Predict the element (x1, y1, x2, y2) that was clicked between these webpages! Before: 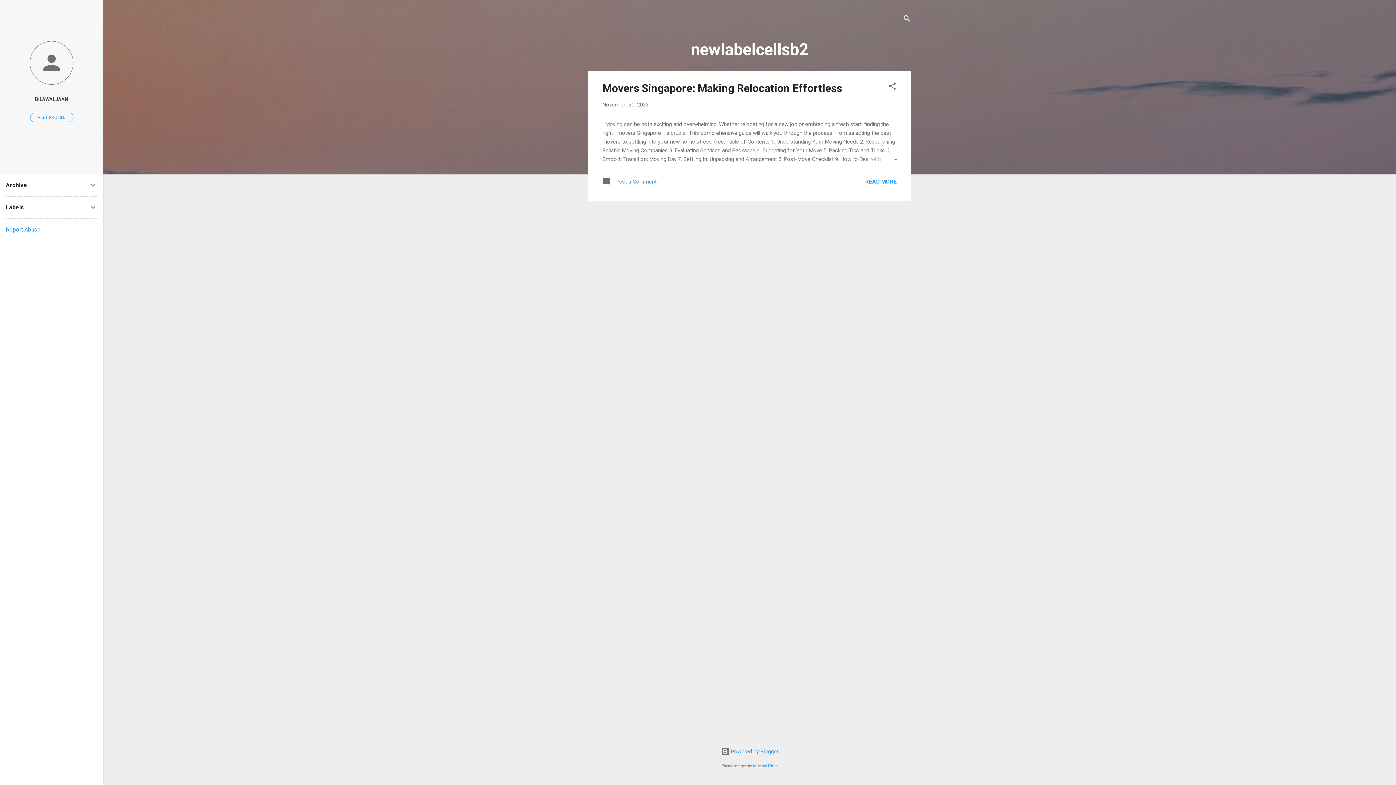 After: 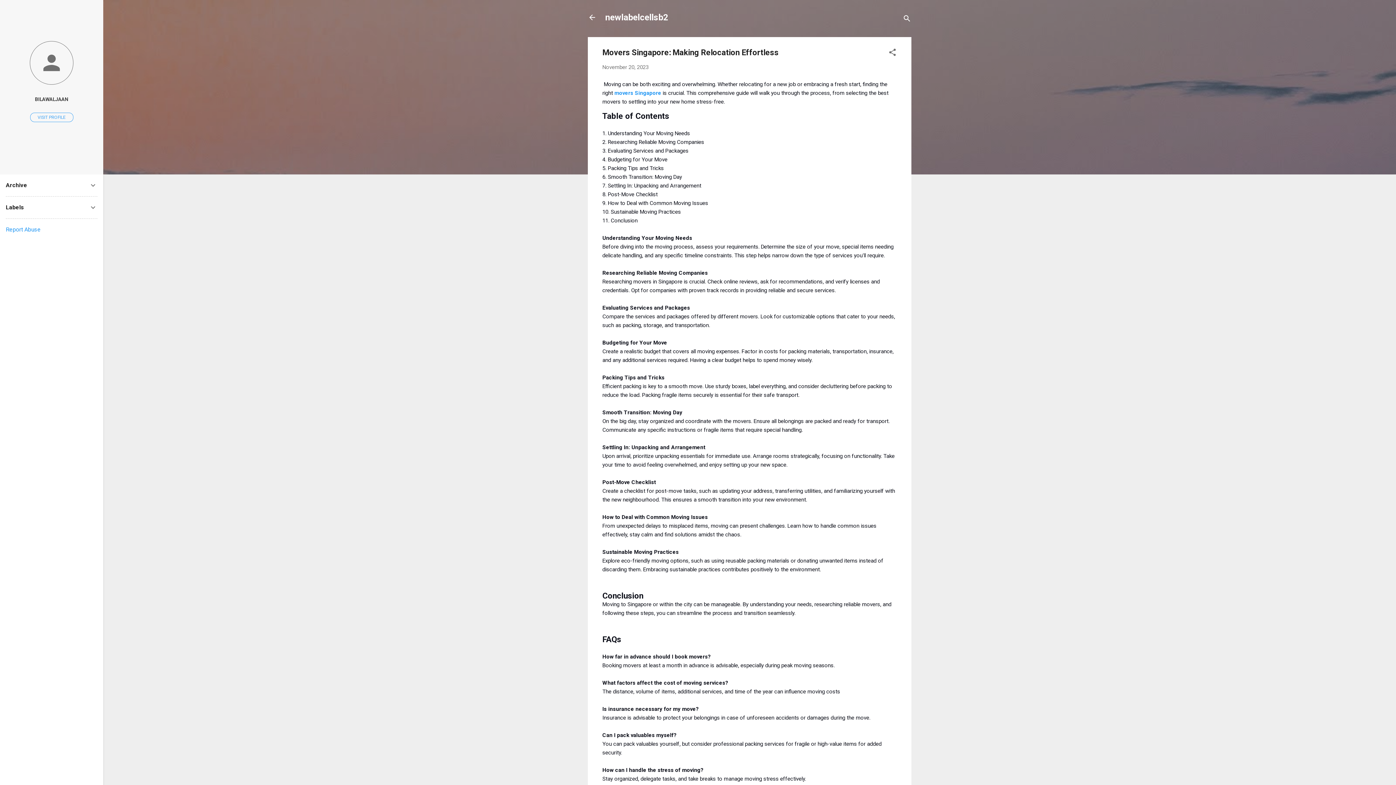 Action: bbox: (862, 154, 897, 163)